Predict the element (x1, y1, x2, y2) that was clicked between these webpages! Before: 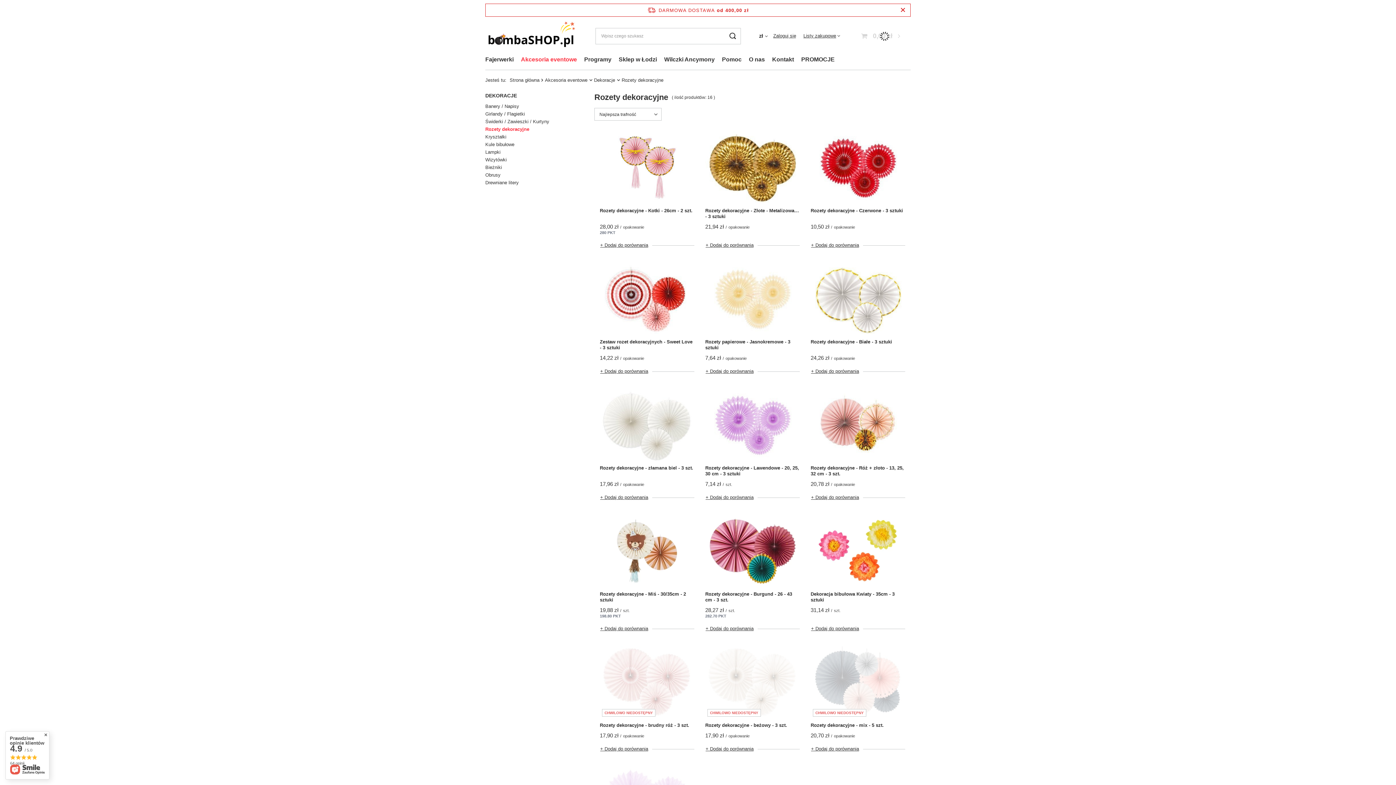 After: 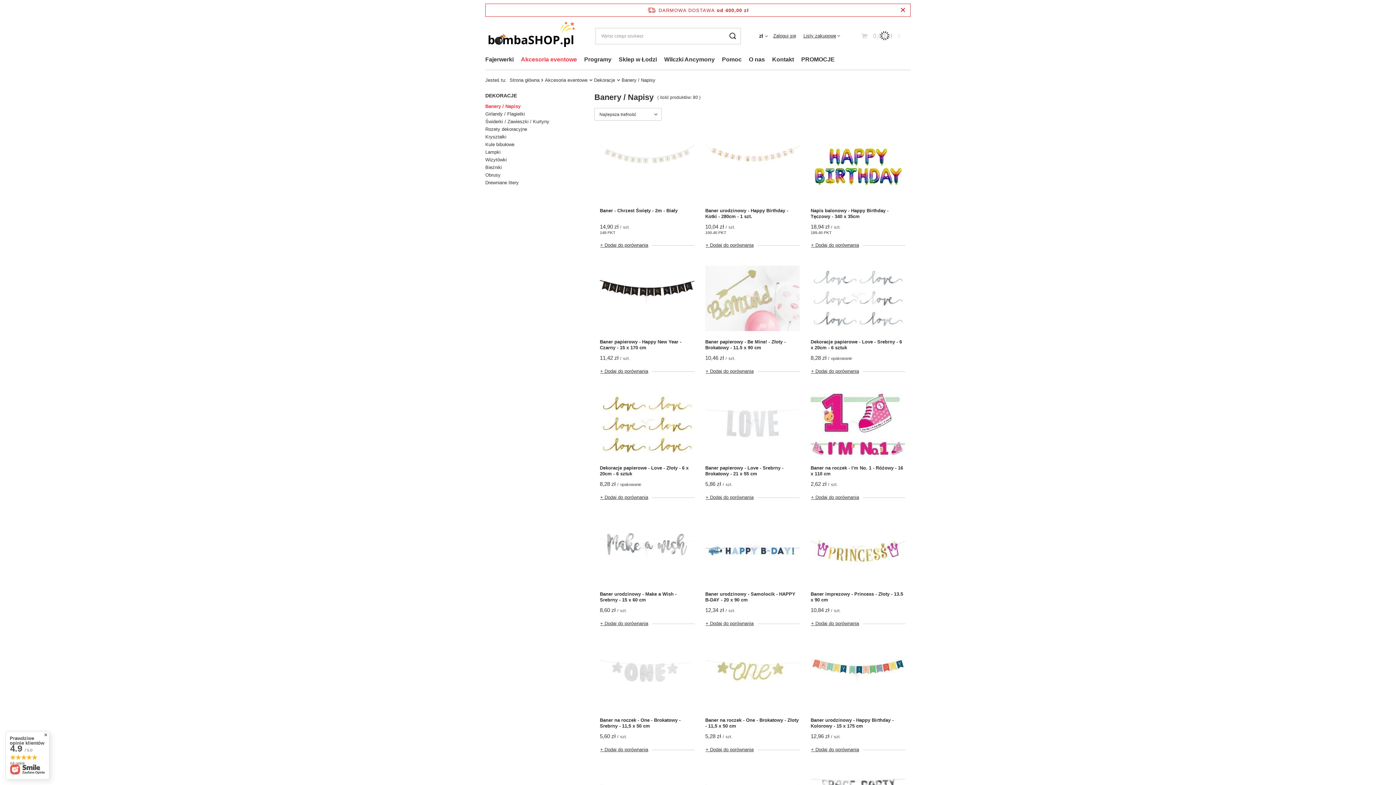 Action: bbox: (485, 102, 583, 110) label: Banery / Napisy